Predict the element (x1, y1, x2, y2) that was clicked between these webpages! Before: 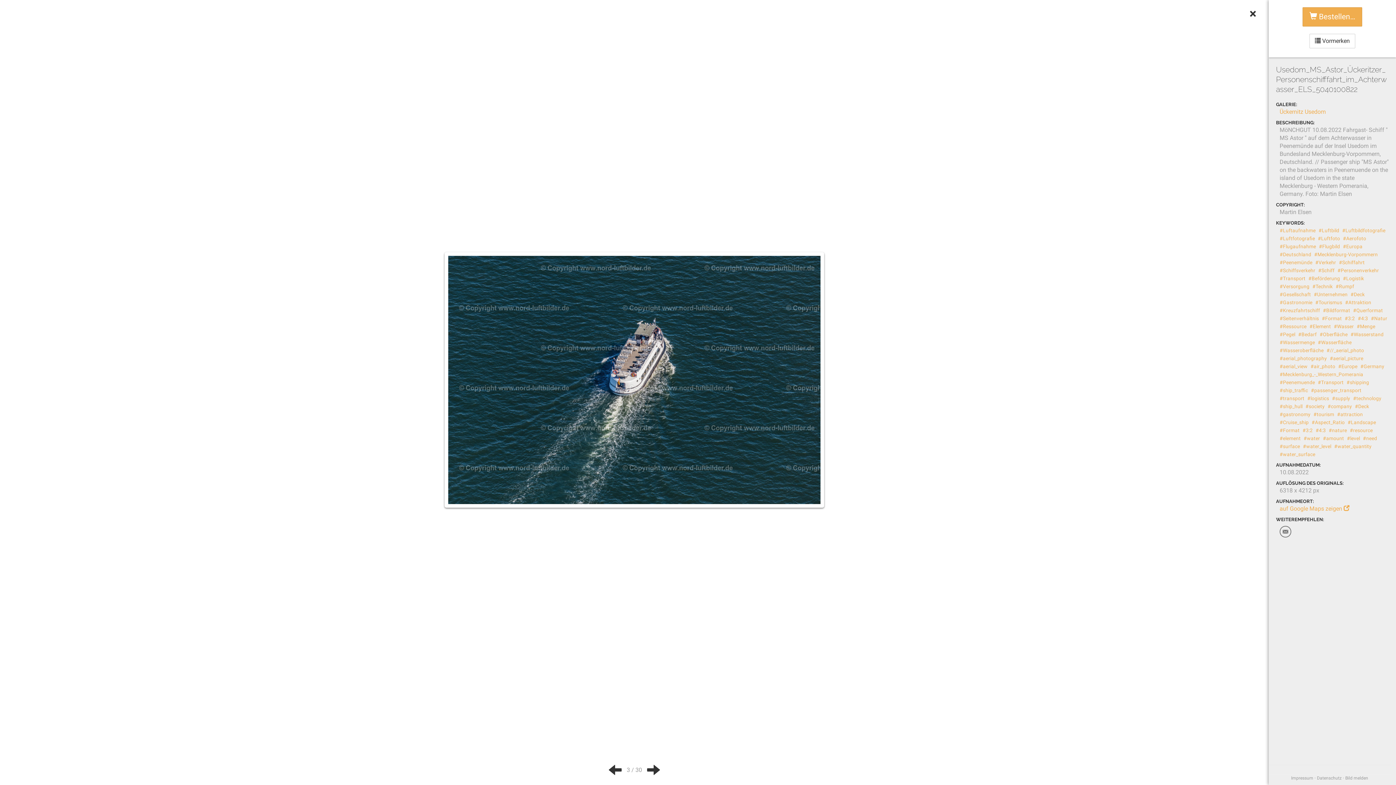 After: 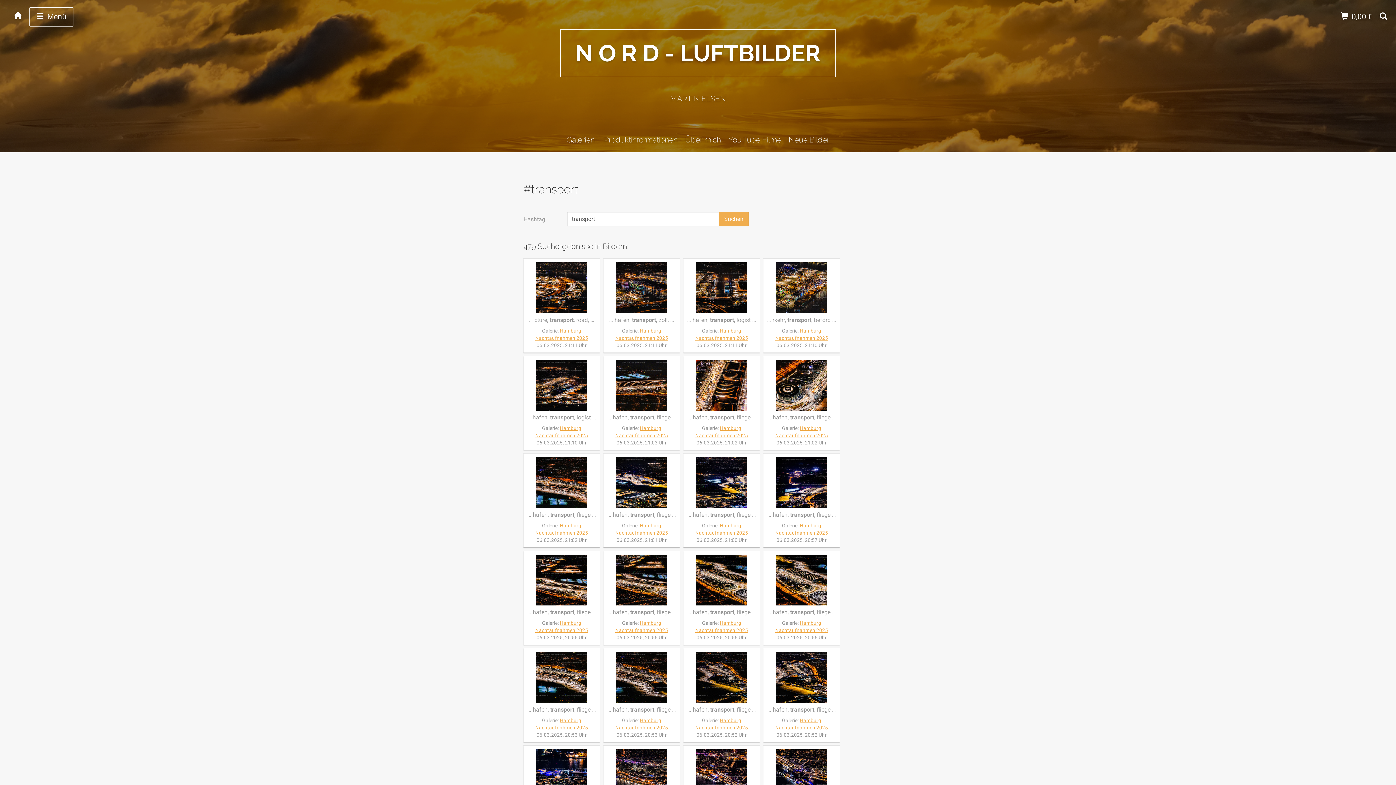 Action: bbox: (1280, 395, 1304, 401) label: #transport